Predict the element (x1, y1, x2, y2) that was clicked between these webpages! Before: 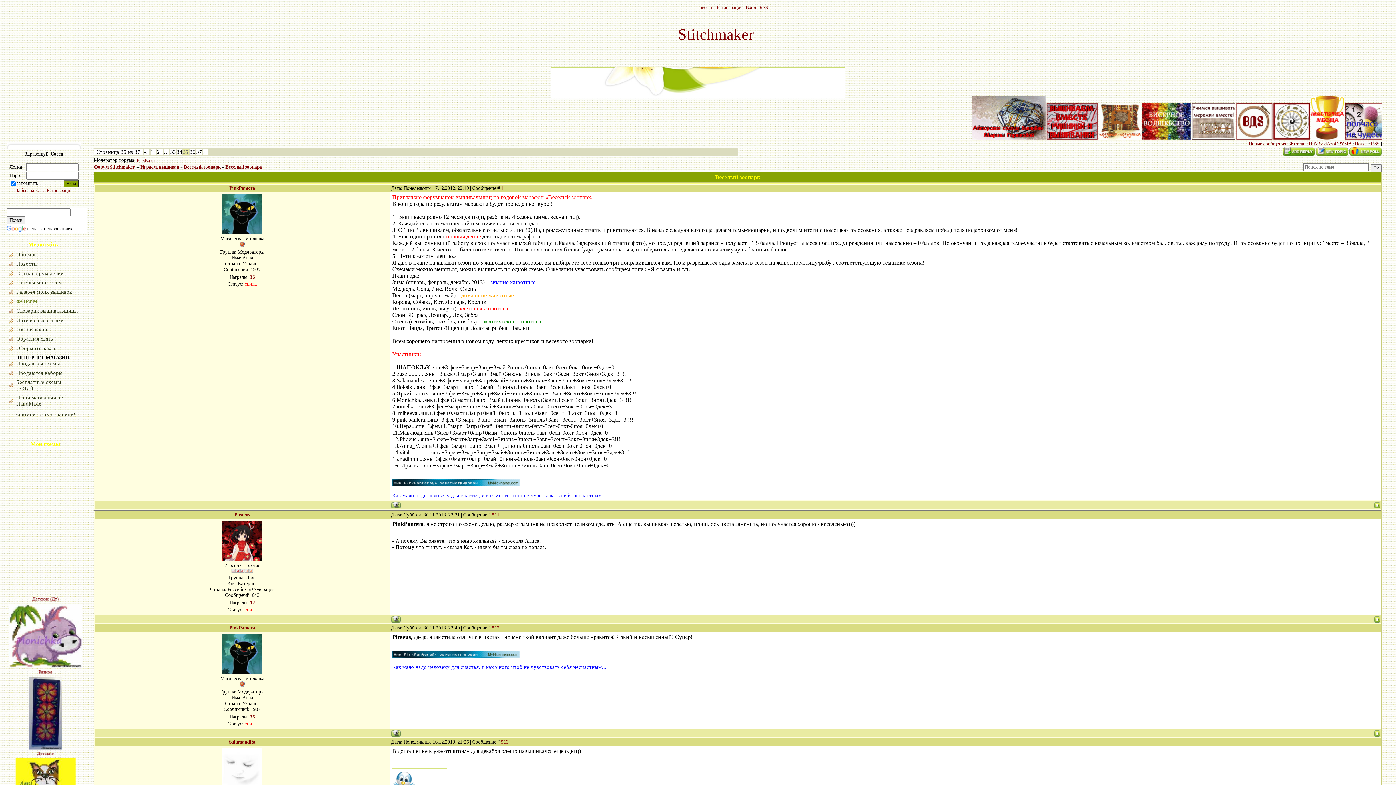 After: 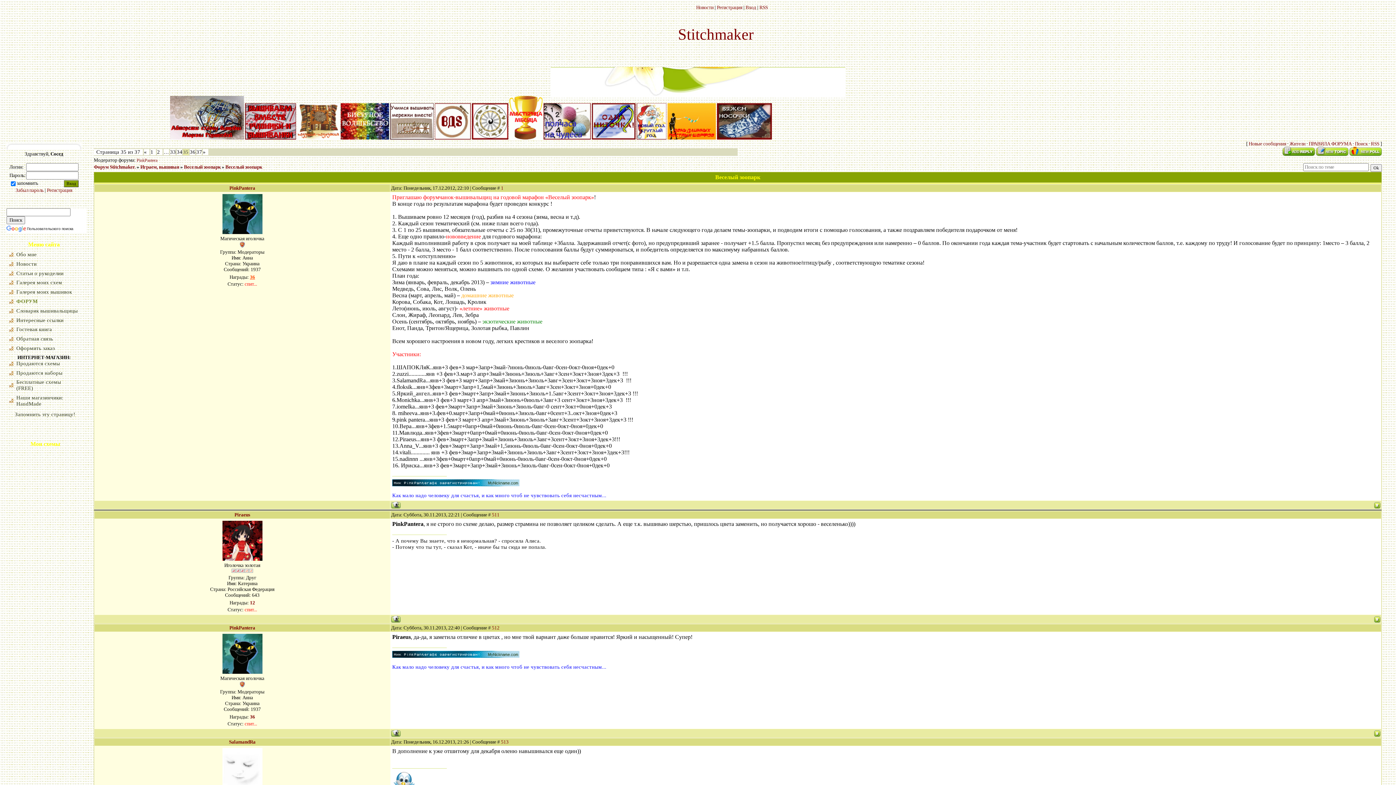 Action: label: 36 bbox: (250, 274, 255, 280)